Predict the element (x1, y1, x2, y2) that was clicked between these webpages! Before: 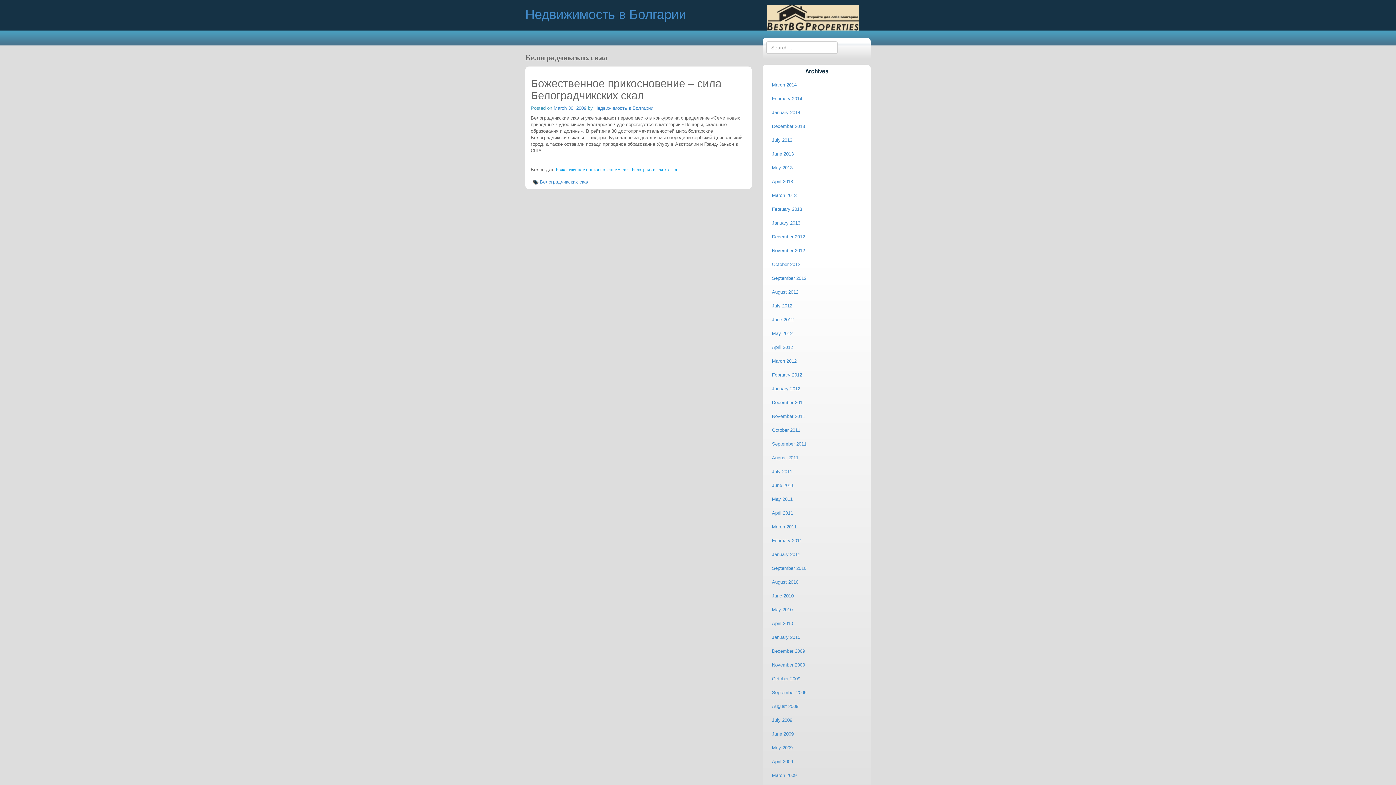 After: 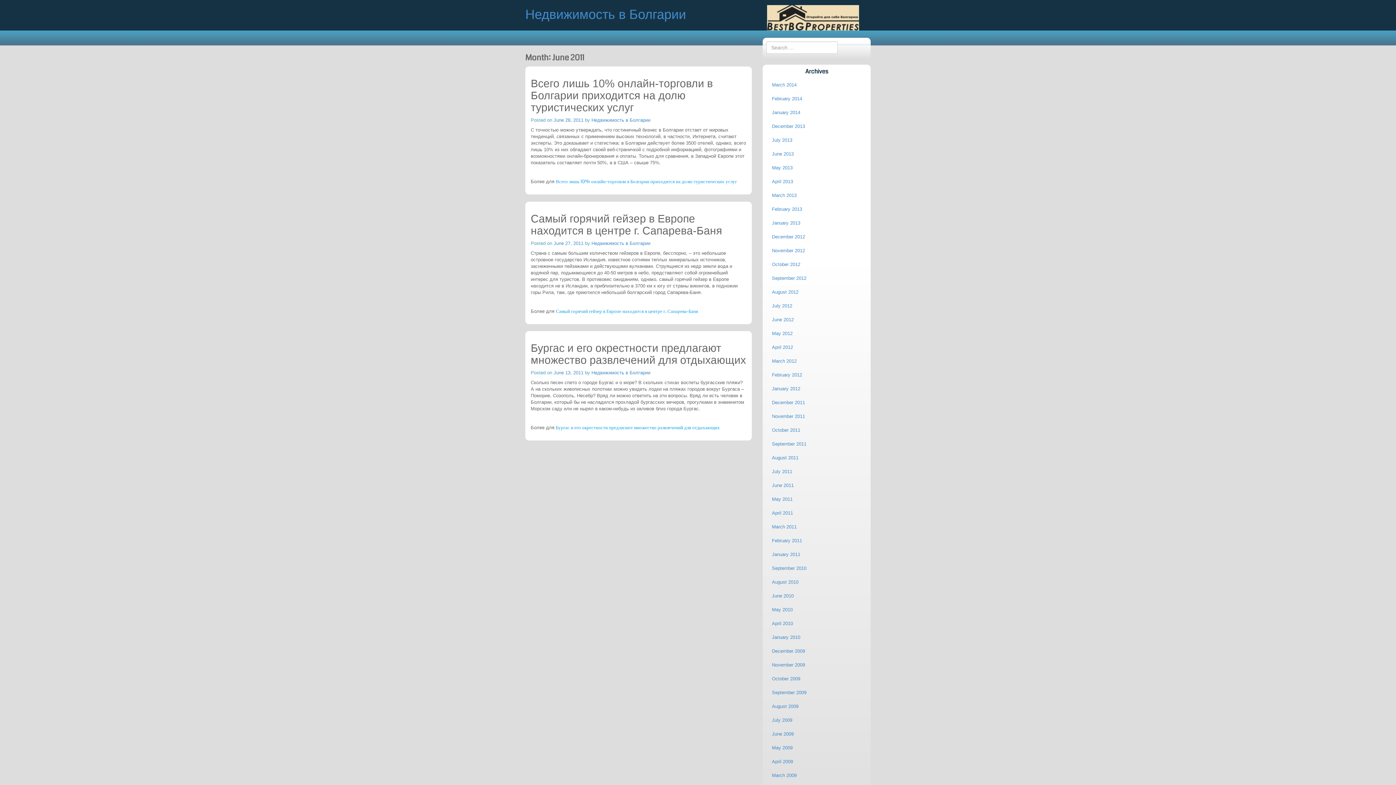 Action: label: June 2011 bbox: (766, 478, 867, 492)